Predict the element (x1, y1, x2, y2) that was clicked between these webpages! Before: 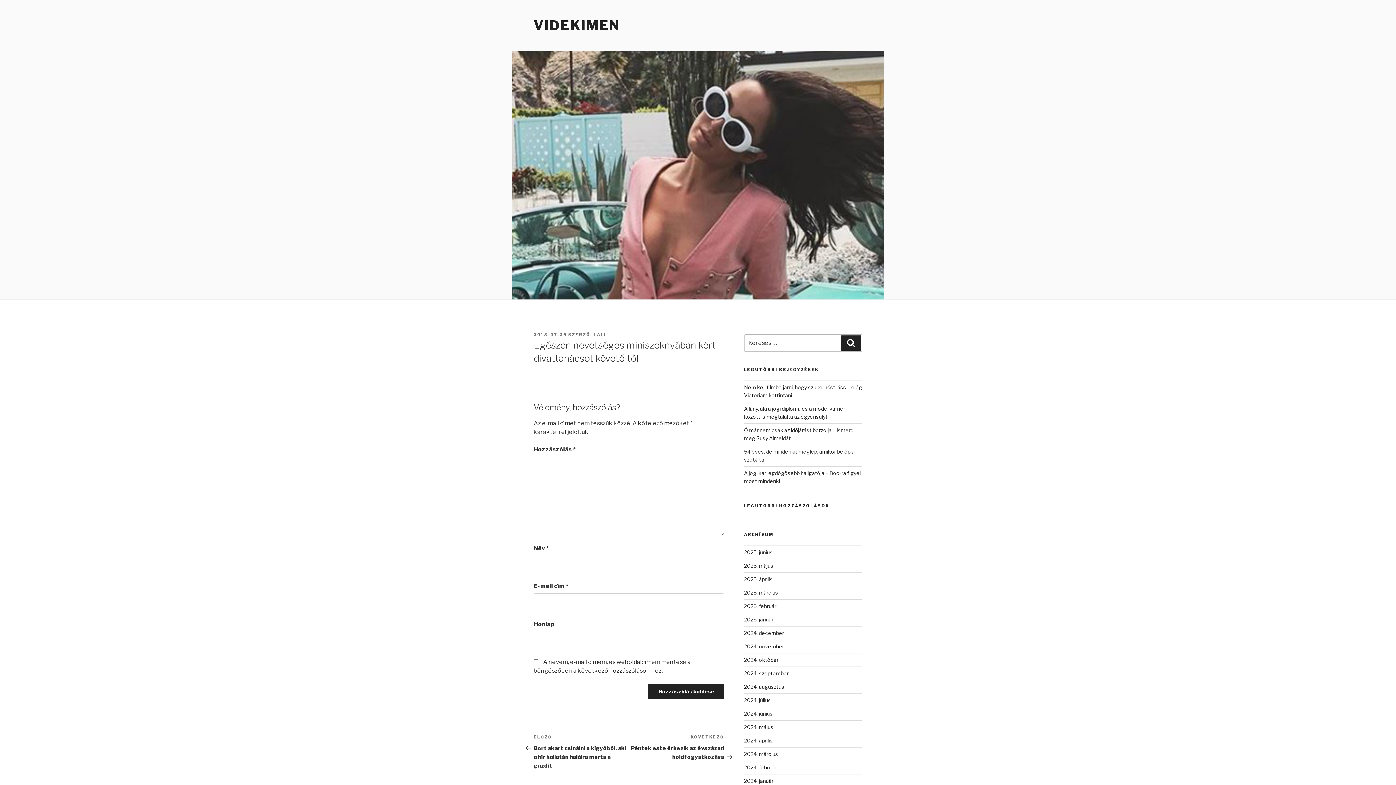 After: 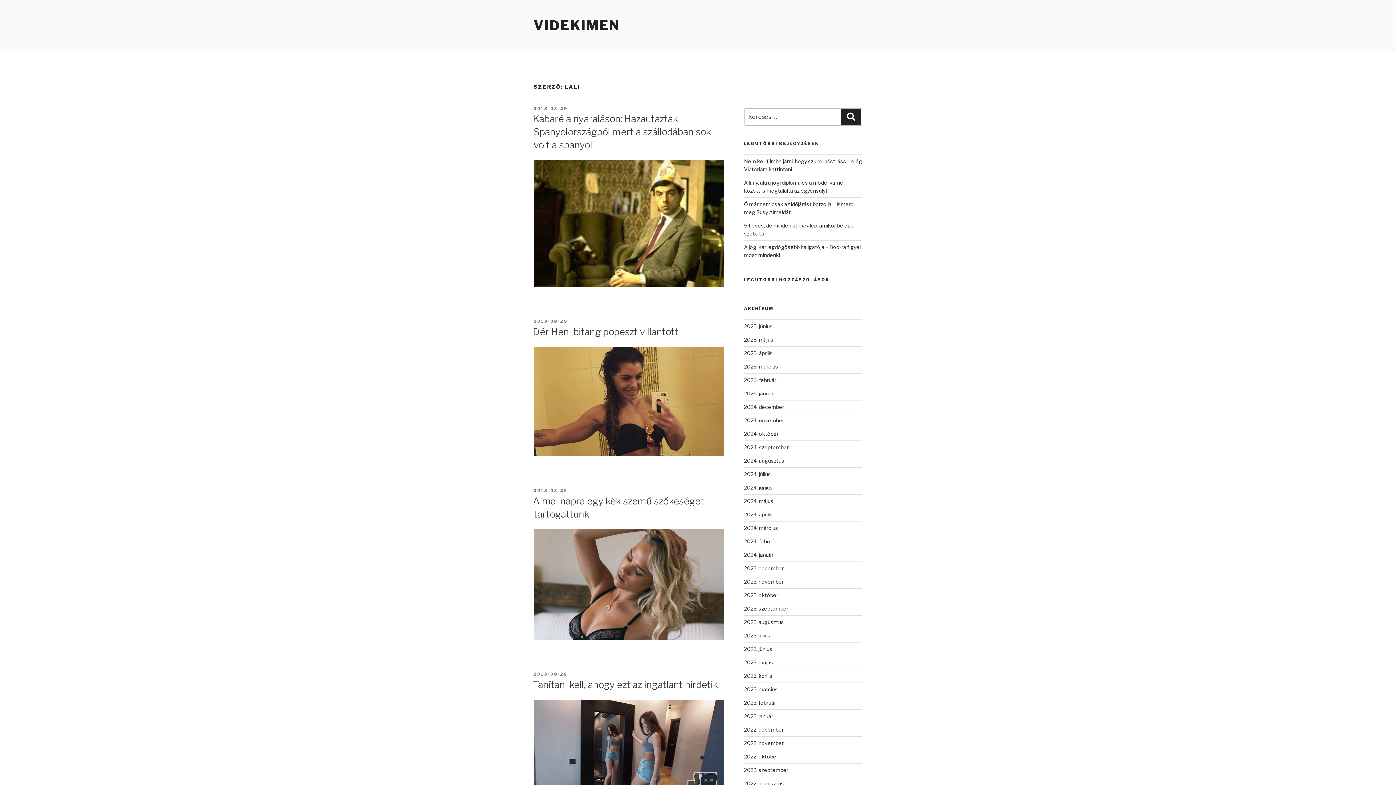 Action: label: LALI bbox: (593, 332, 606, 337)